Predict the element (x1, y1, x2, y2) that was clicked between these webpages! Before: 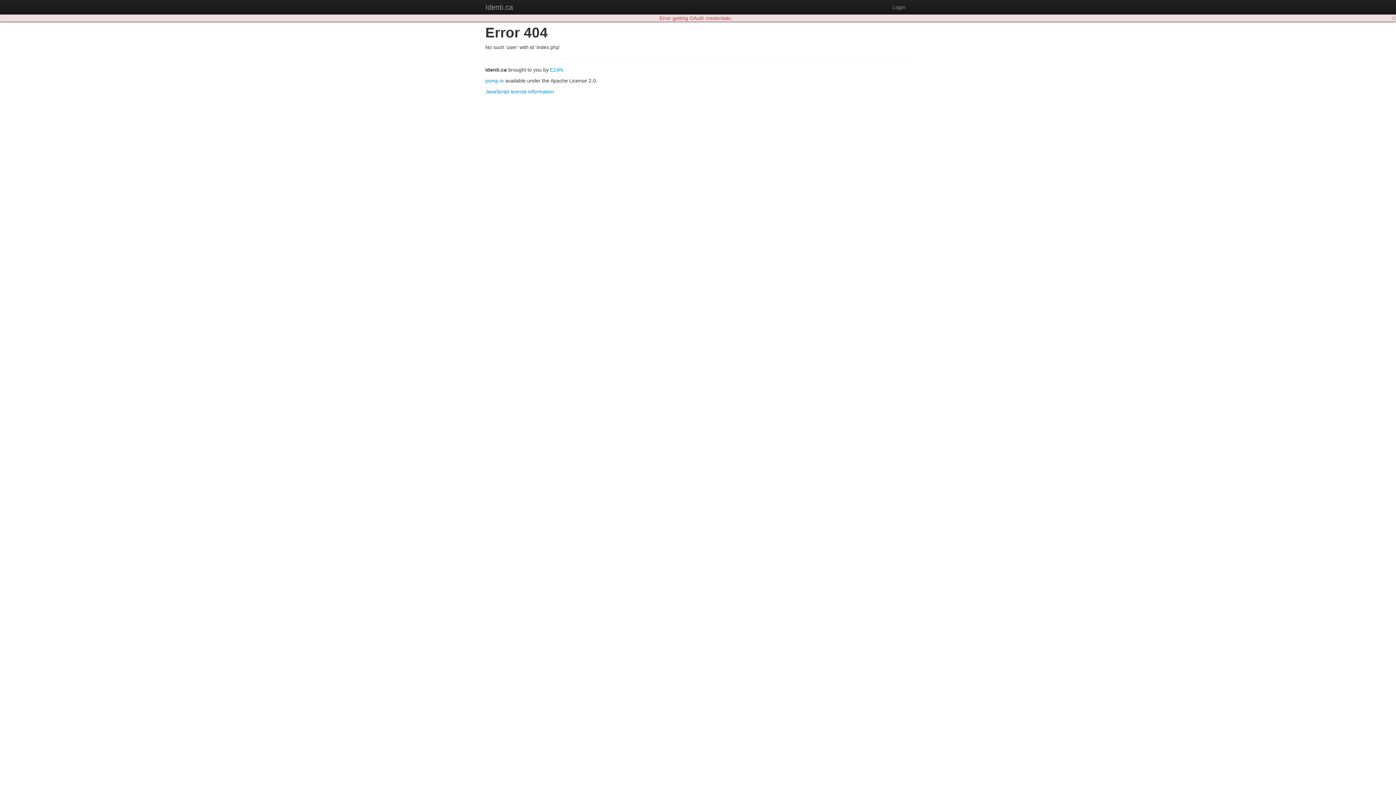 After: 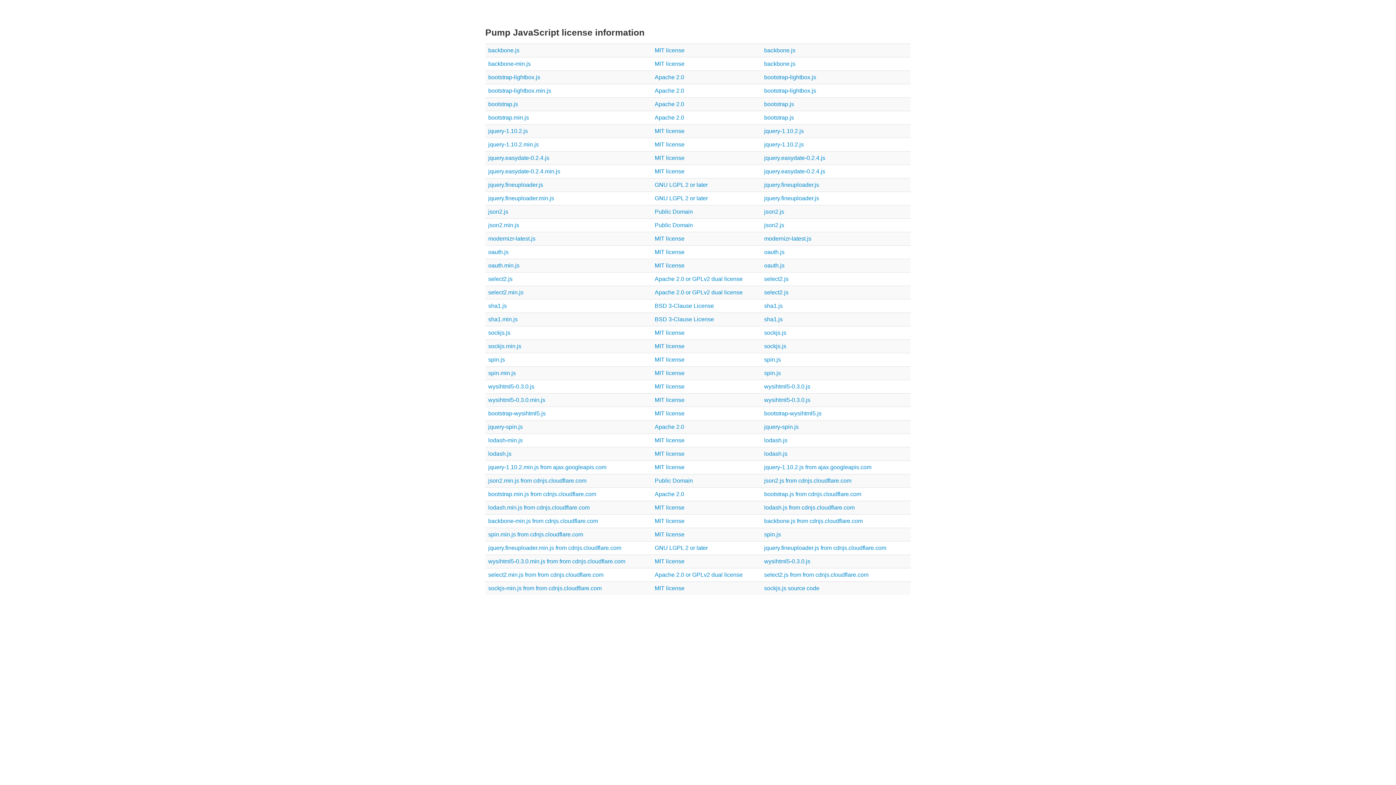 Action: bbox: (485, 88, 554, 94) label: JavaScript license information